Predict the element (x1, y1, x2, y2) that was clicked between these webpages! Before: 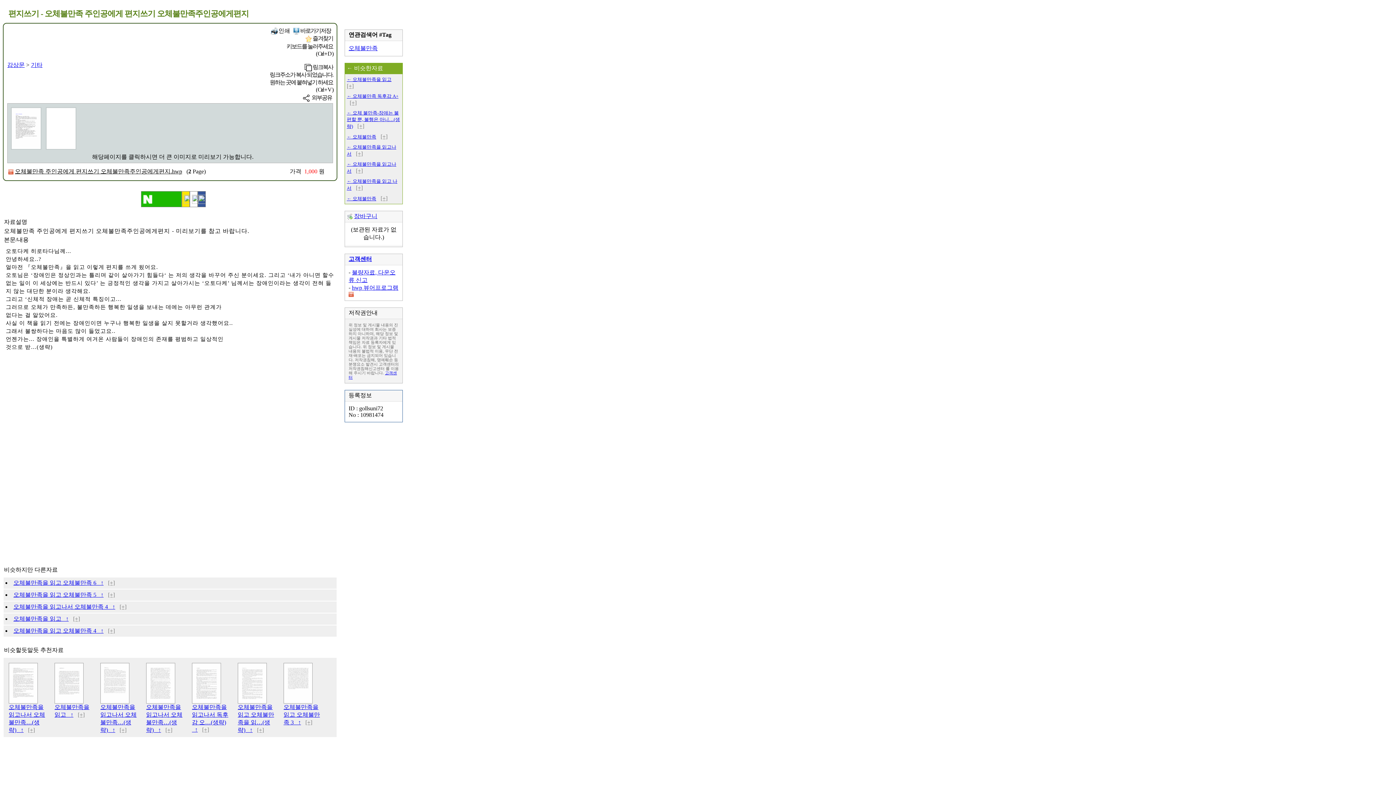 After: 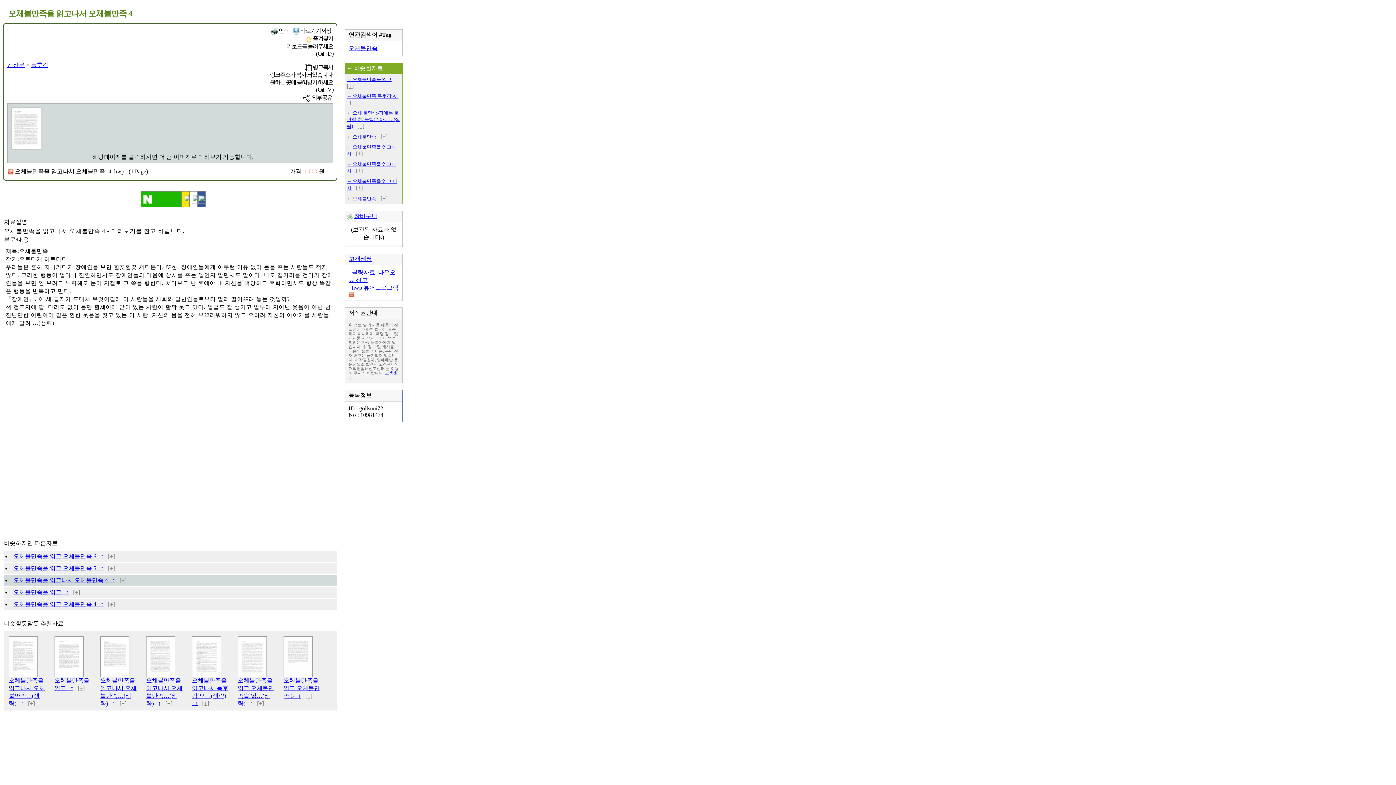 Action: label: [+] bbox: (119, 604, 126, 610)